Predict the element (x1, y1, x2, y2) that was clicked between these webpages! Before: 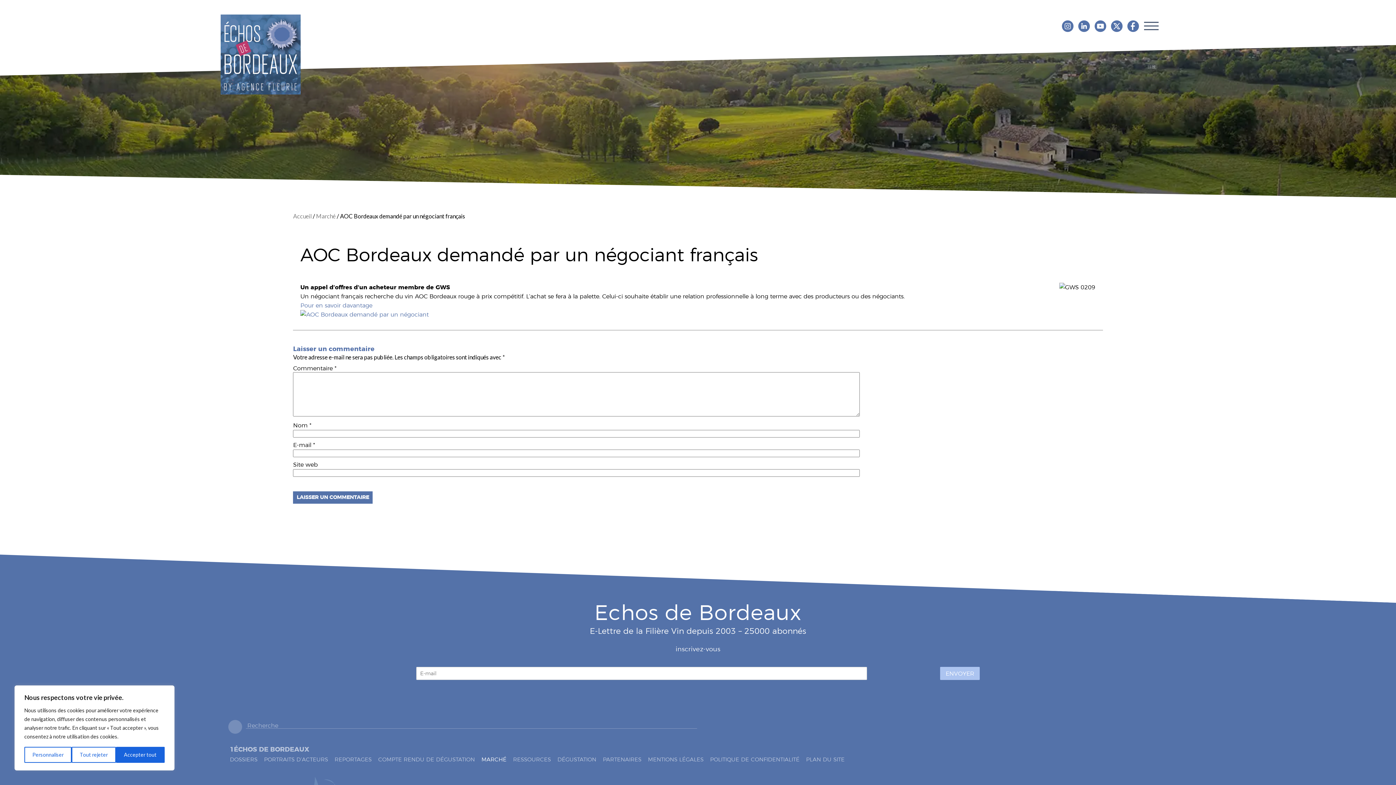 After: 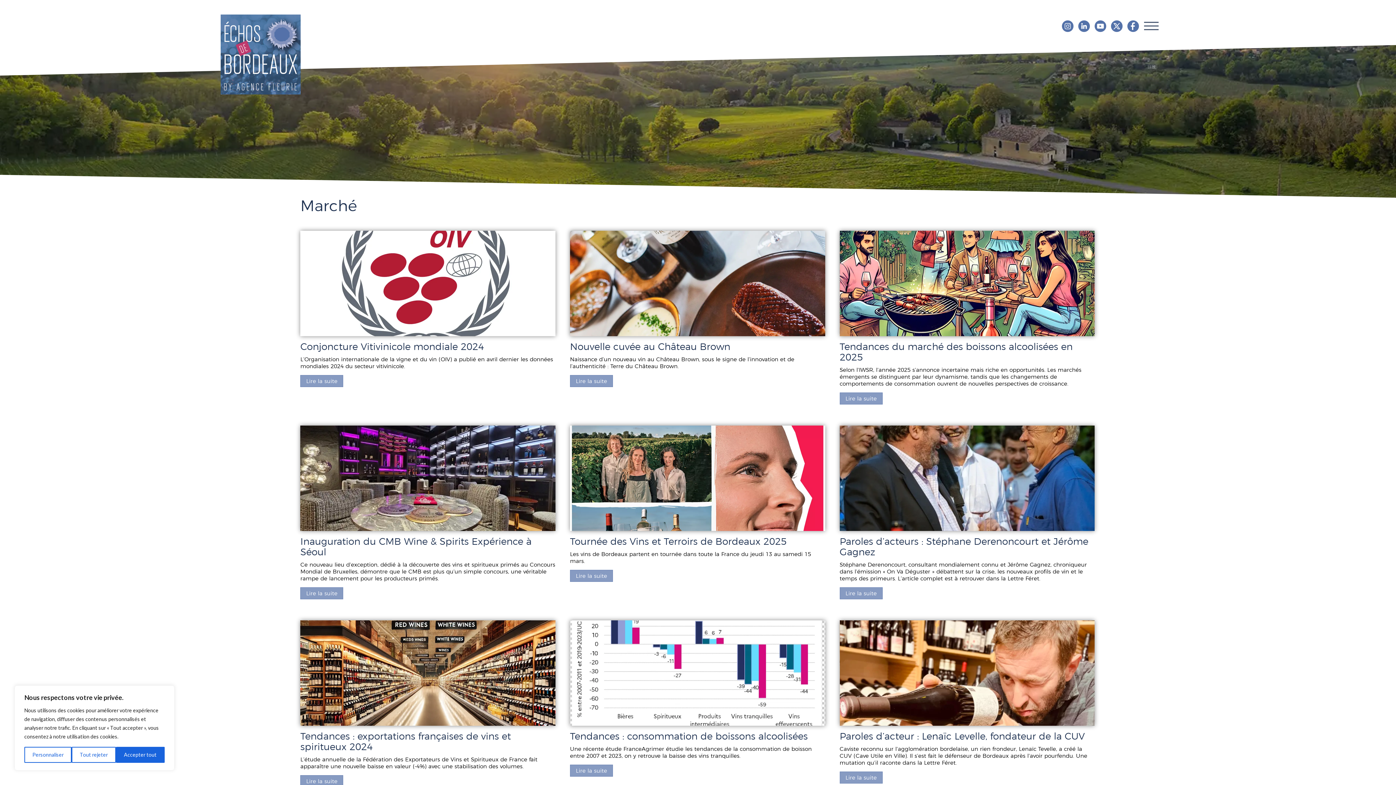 Action: bbox: (479, 756, 508, 763) label: MARCHÉ